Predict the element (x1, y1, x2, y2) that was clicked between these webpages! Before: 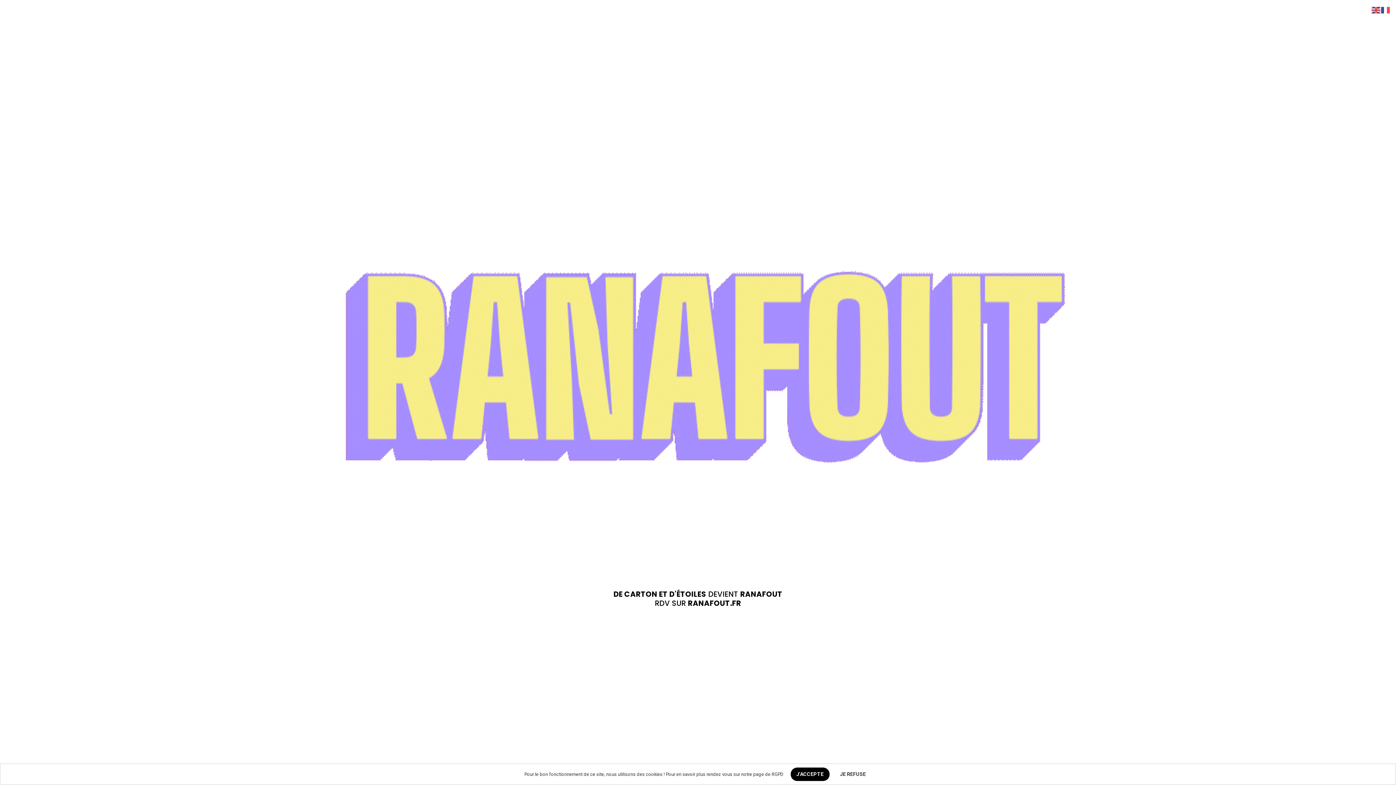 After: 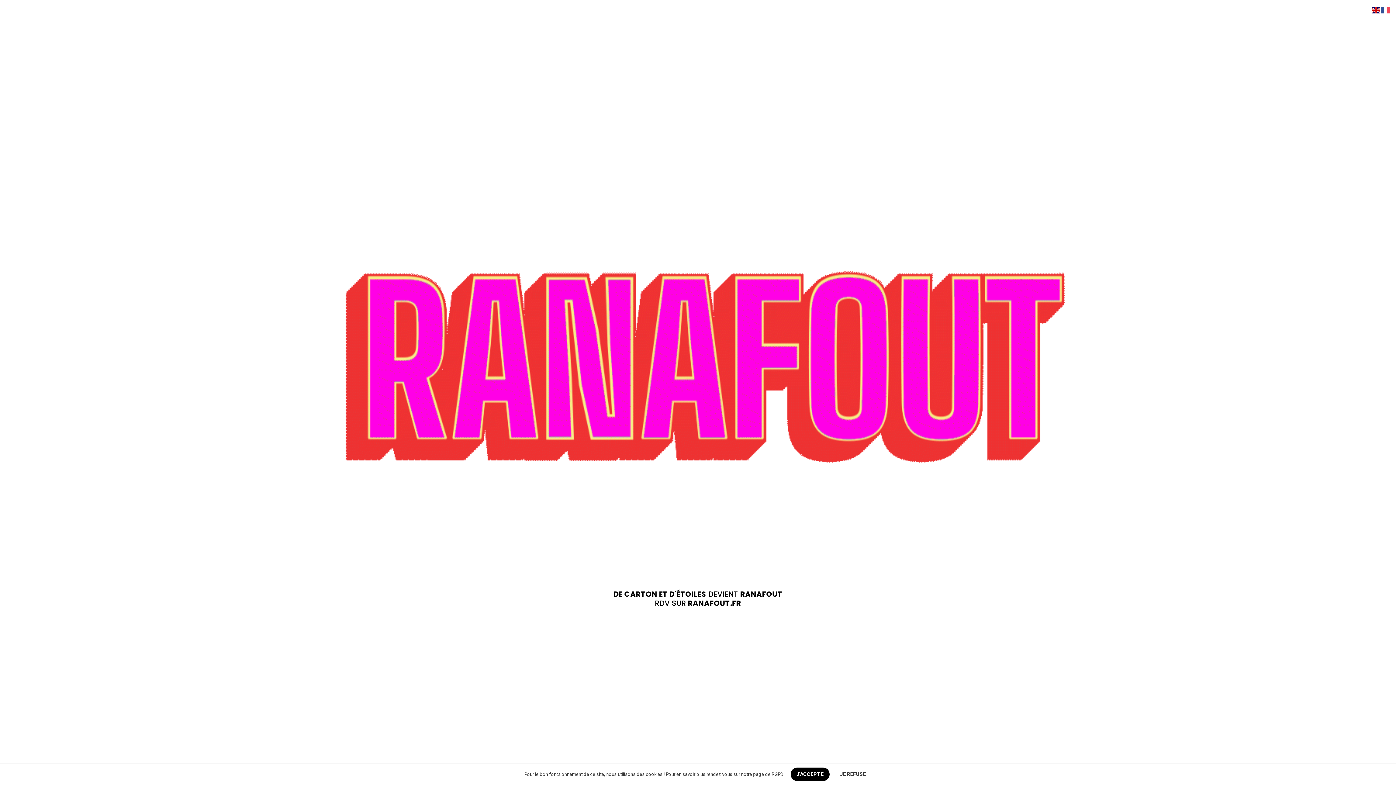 Action: bbox: (1372, 6, 1381, 13)